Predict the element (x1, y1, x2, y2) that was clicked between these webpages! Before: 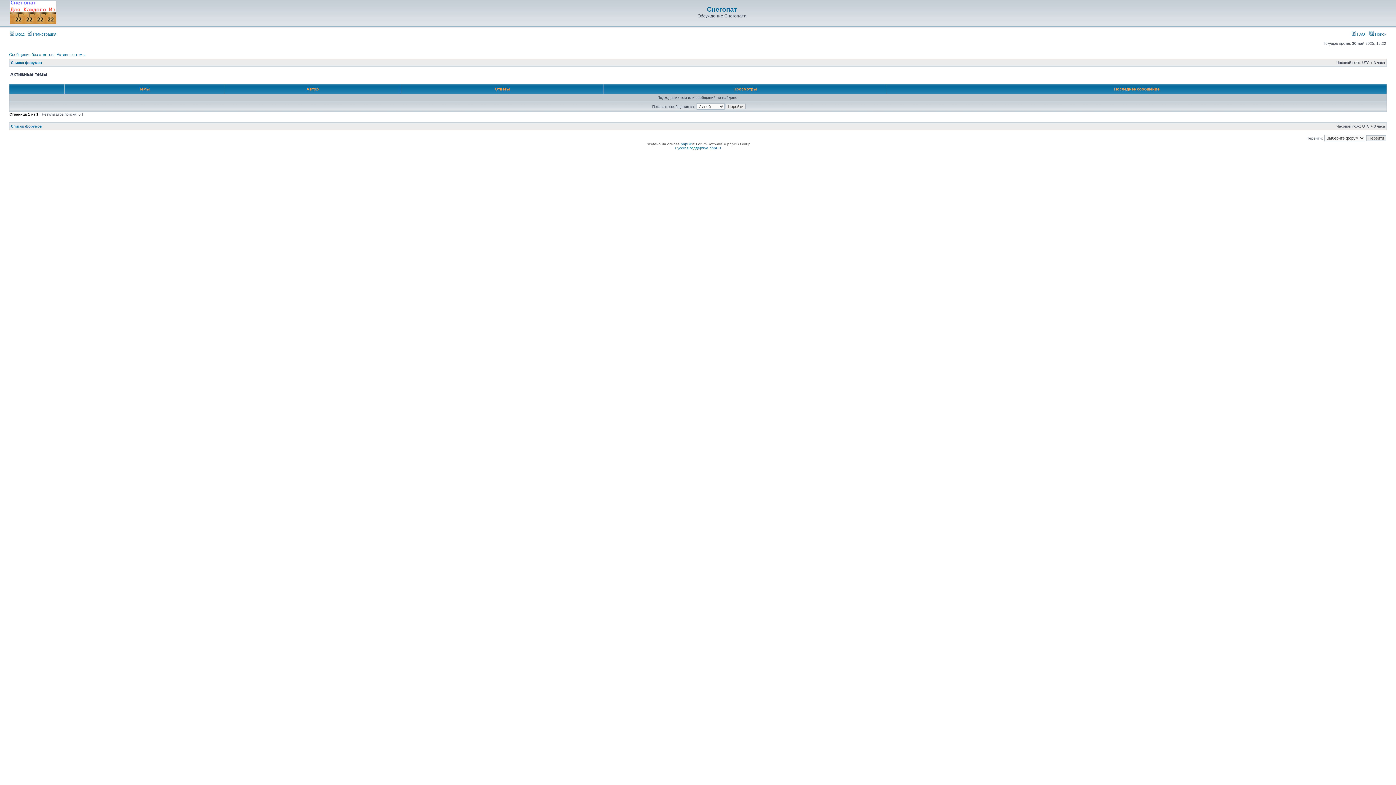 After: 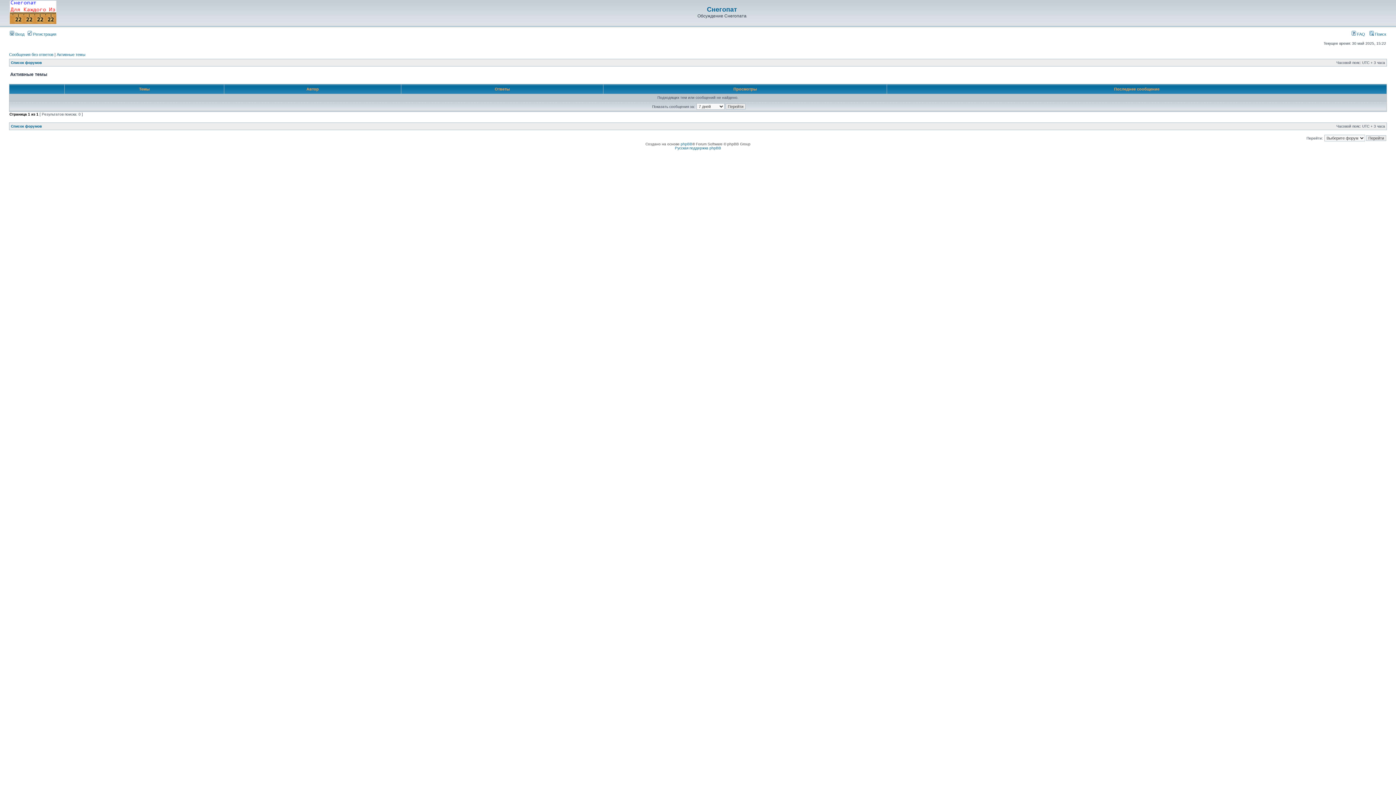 Action: bbox: (56, 52, 85, 56) label: Активные темы